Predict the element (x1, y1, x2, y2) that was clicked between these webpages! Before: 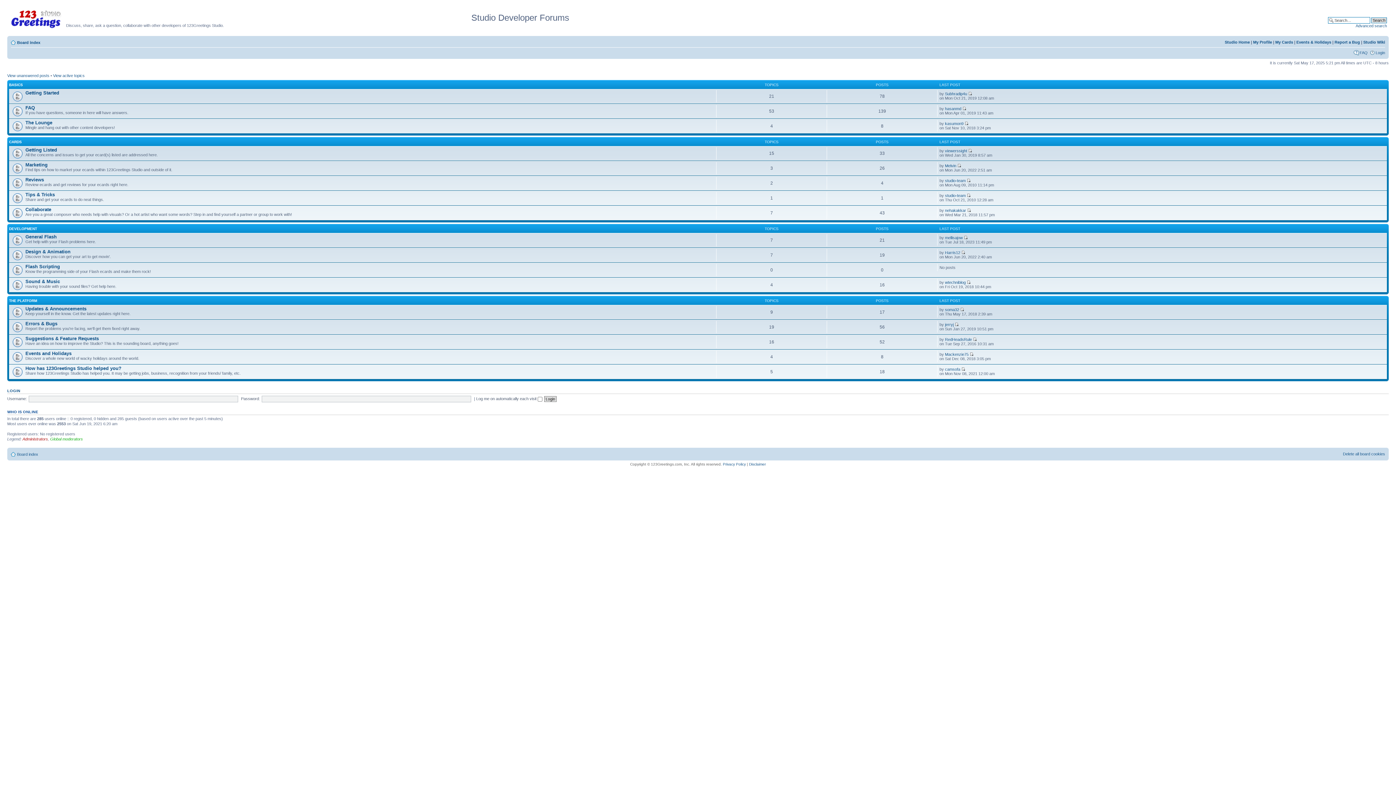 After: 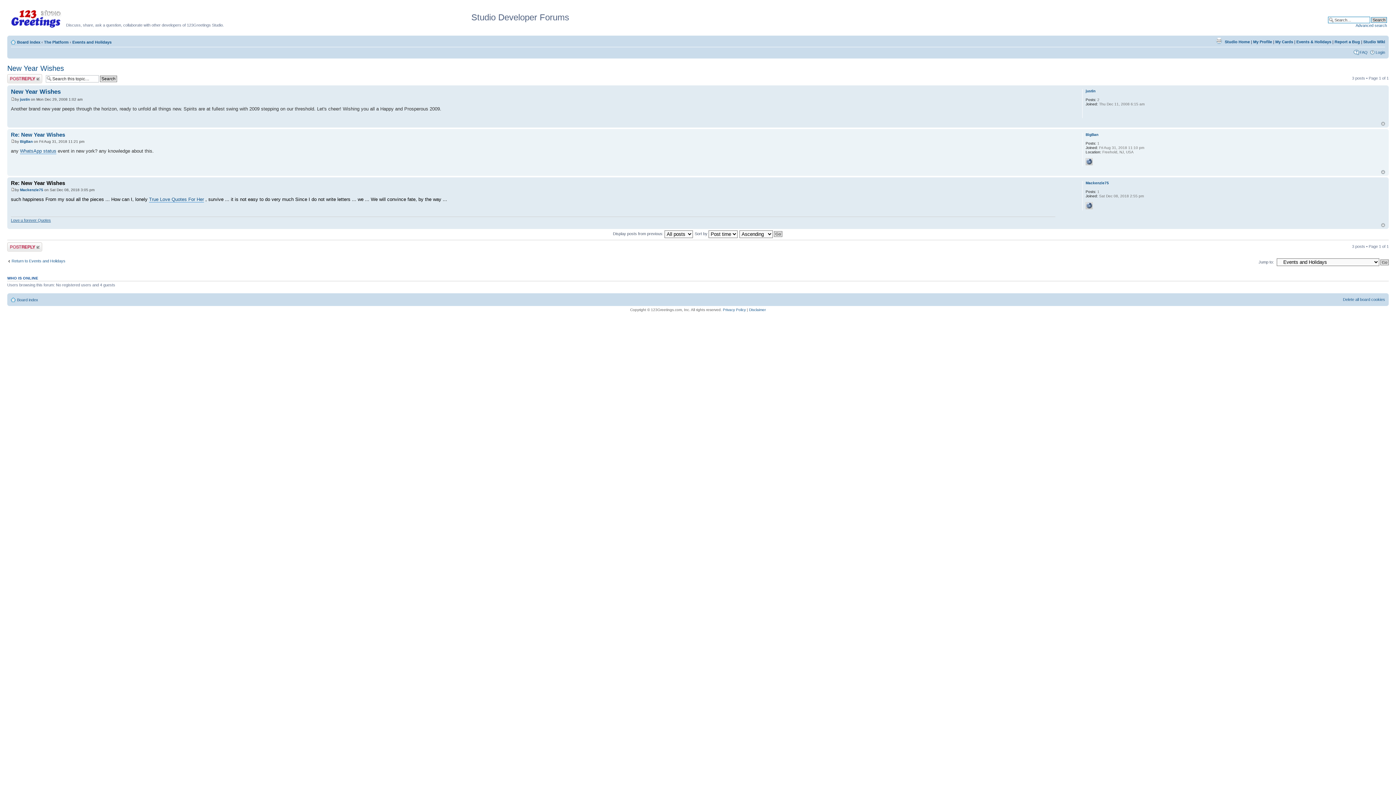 Action: bbox: (969, 352, 973, 356)